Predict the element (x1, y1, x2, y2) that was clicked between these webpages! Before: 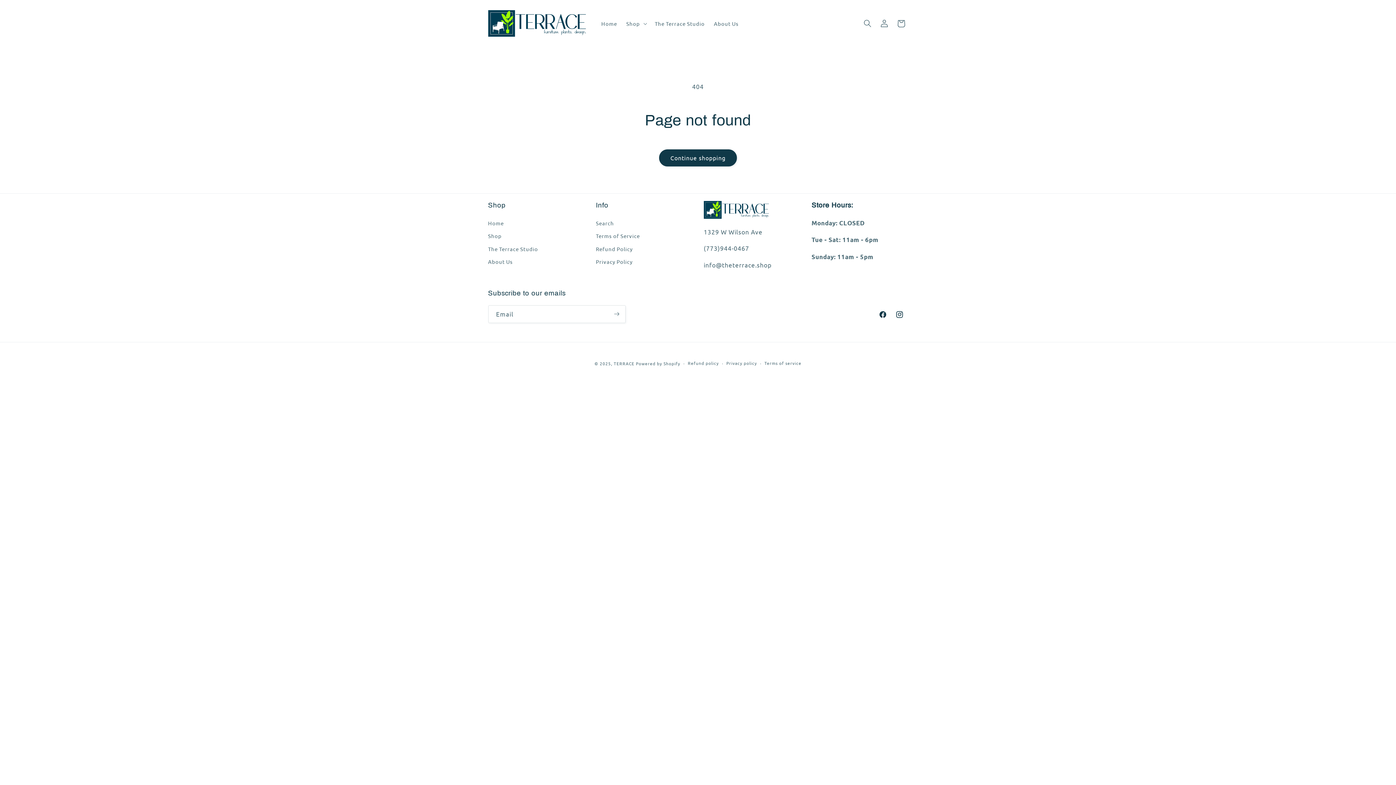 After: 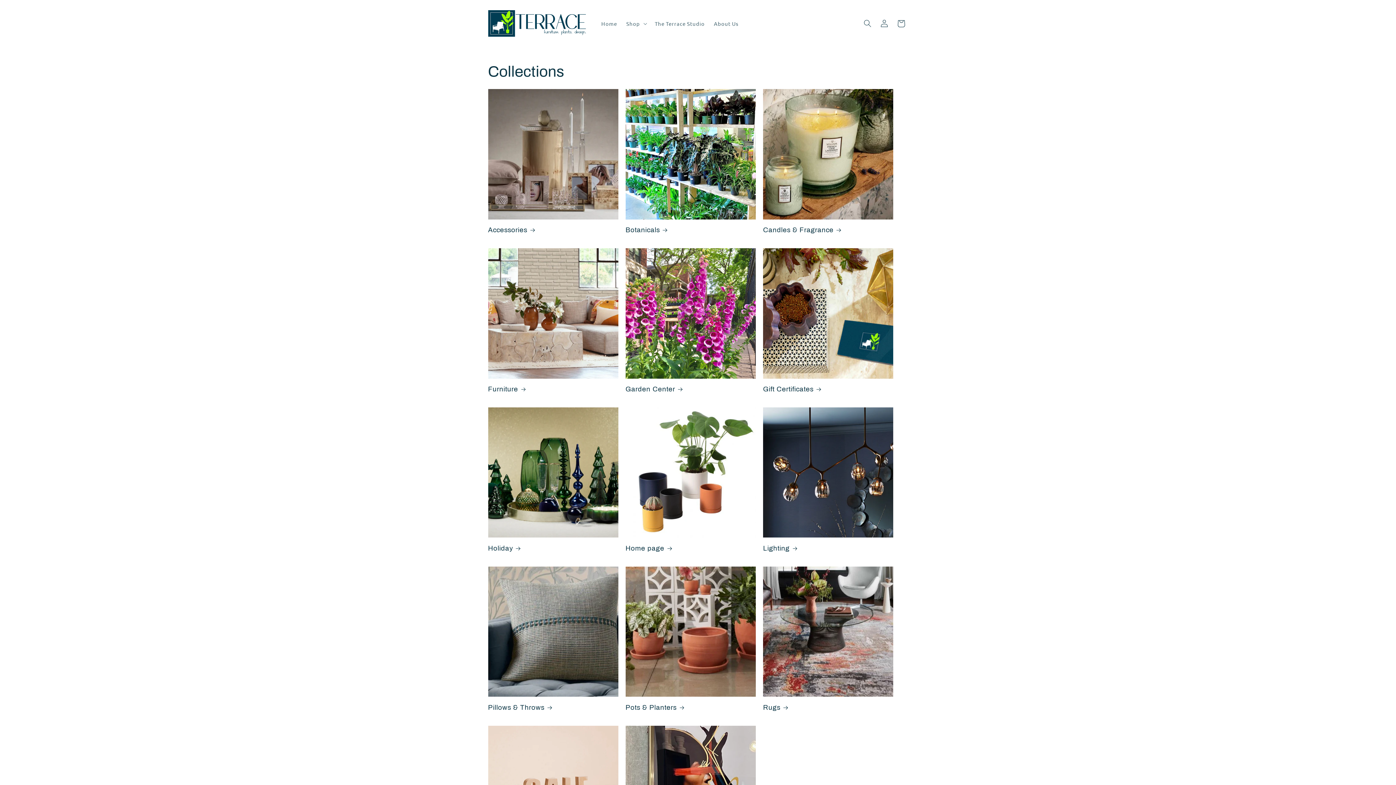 Action: label: Shop bbox: (488, 229, 501, 242)